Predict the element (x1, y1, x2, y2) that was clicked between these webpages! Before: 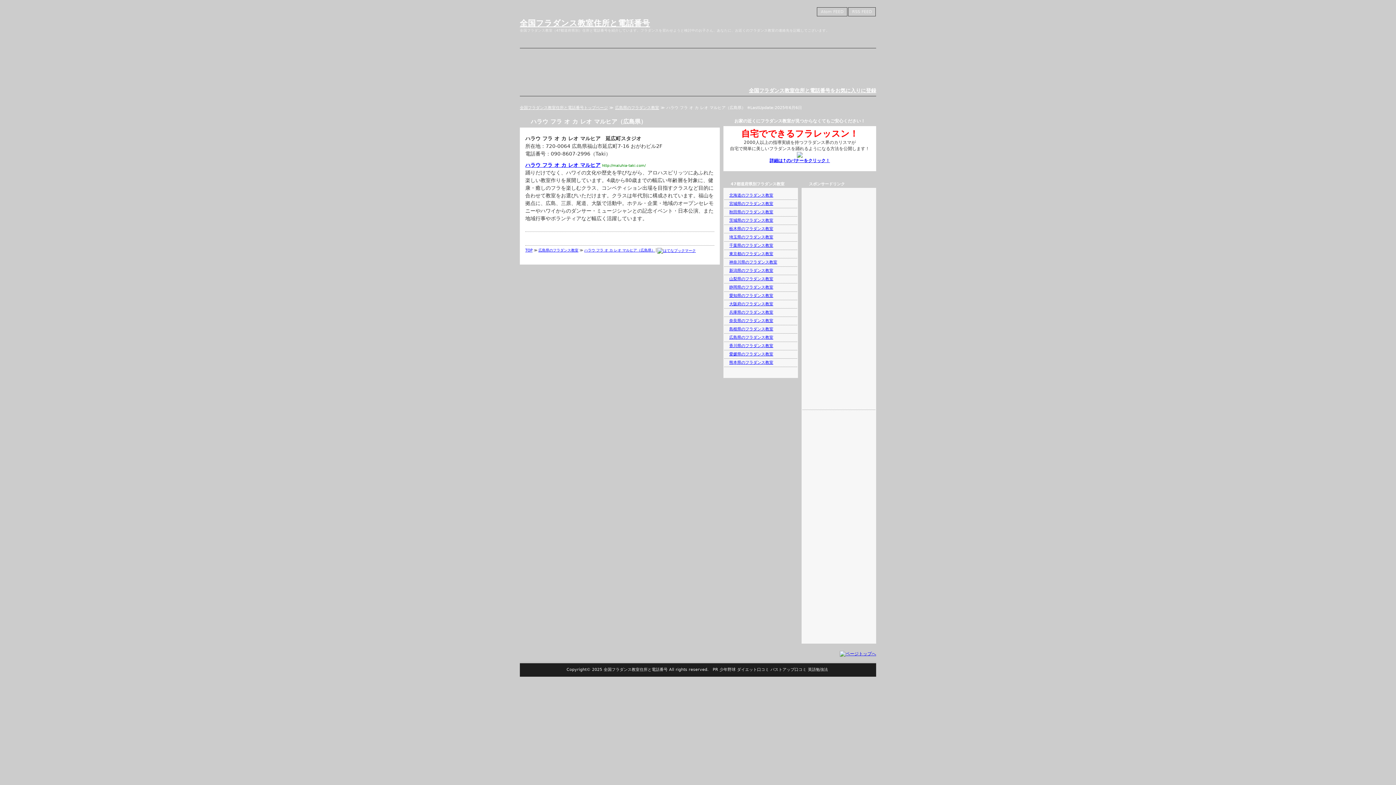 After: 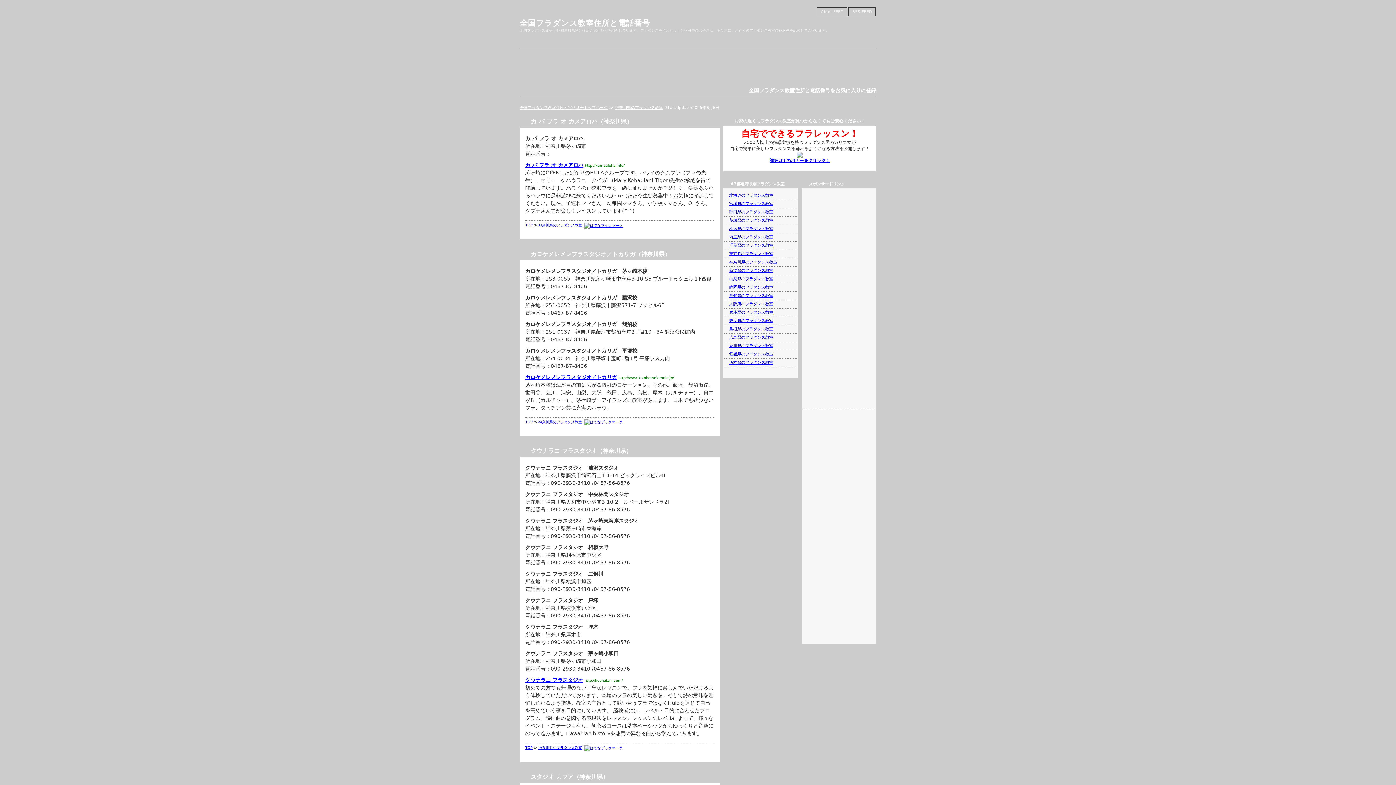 Action: label: 神奈川県のフラダンス教室 bbox: (729, 260, 777, 264)